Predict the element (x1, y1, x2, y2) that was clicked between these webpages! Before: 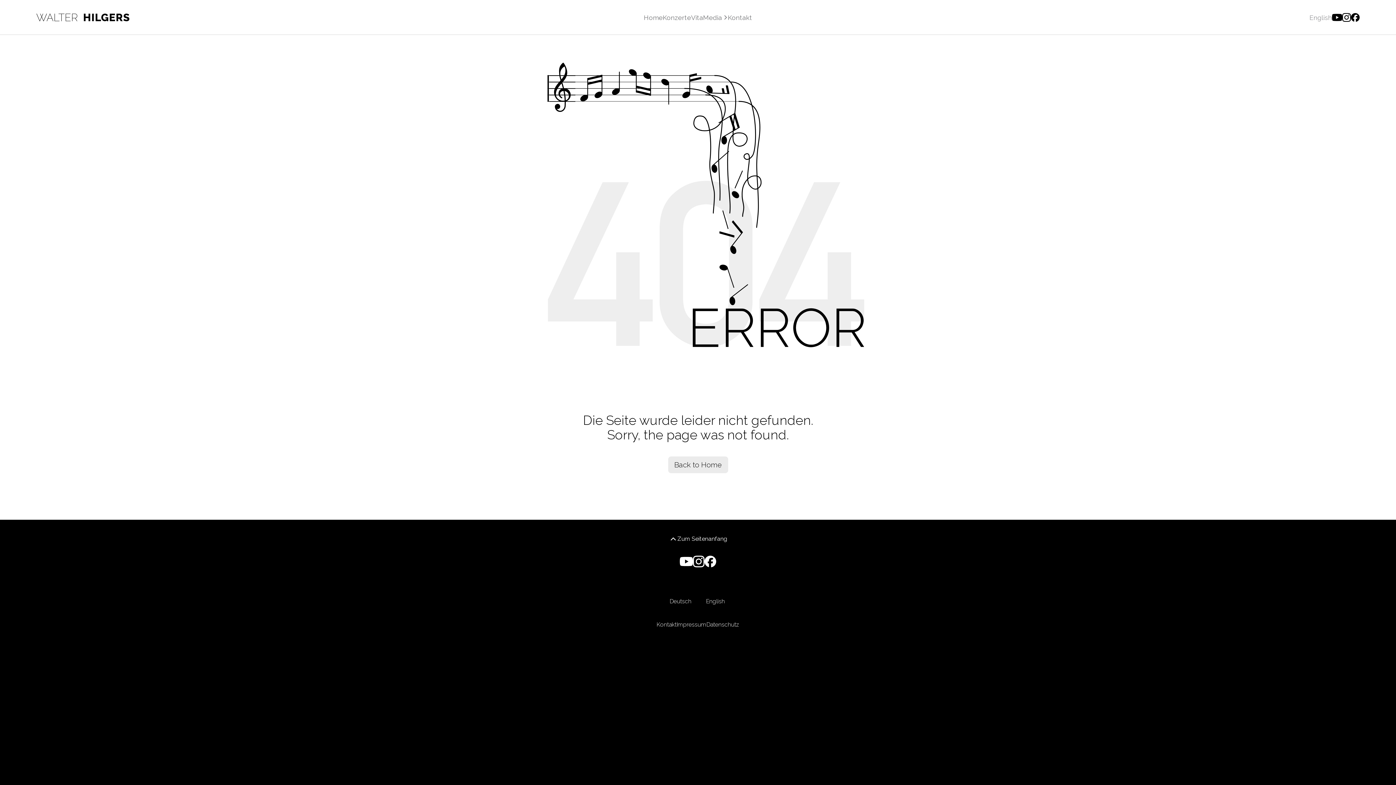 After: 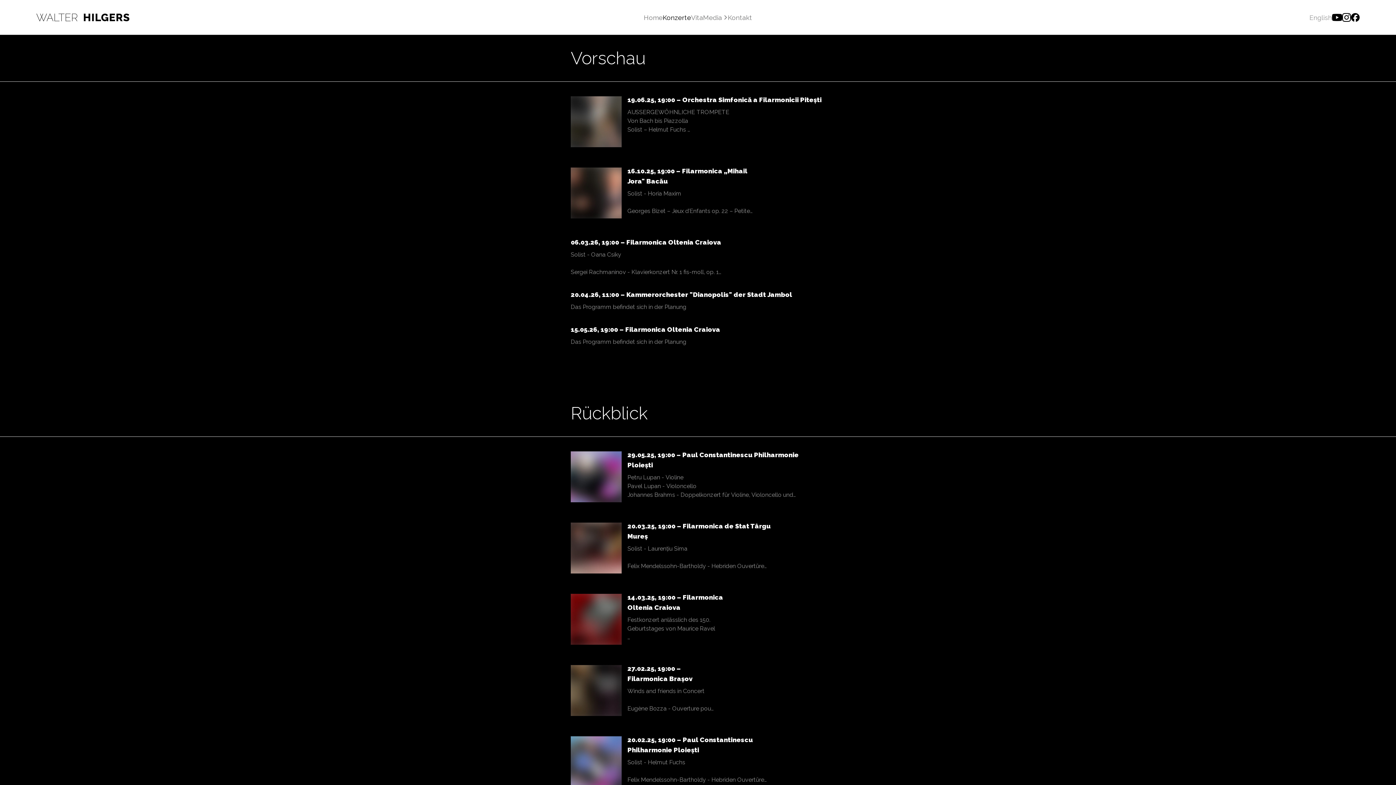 Action: bbox: (662, 12, 691, 22) label: Konzerte